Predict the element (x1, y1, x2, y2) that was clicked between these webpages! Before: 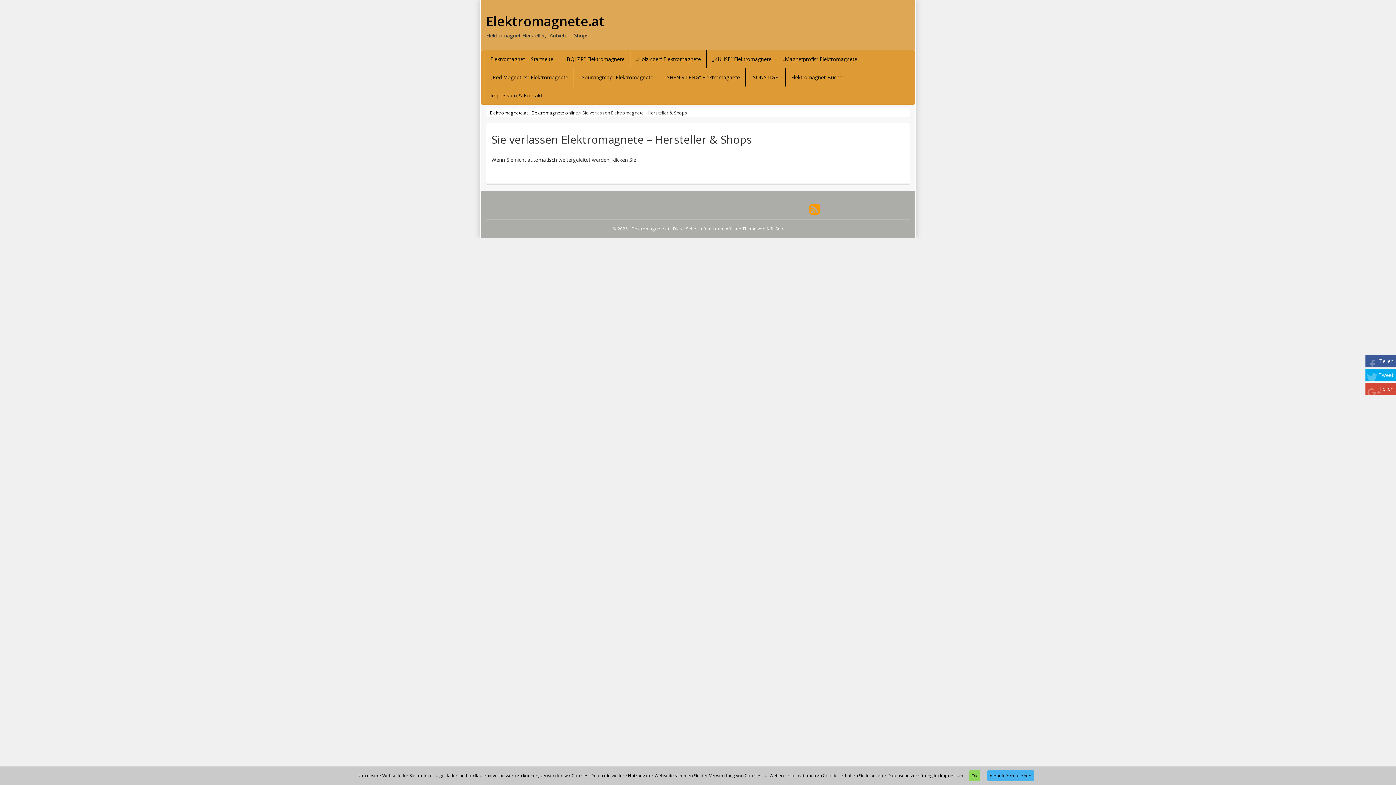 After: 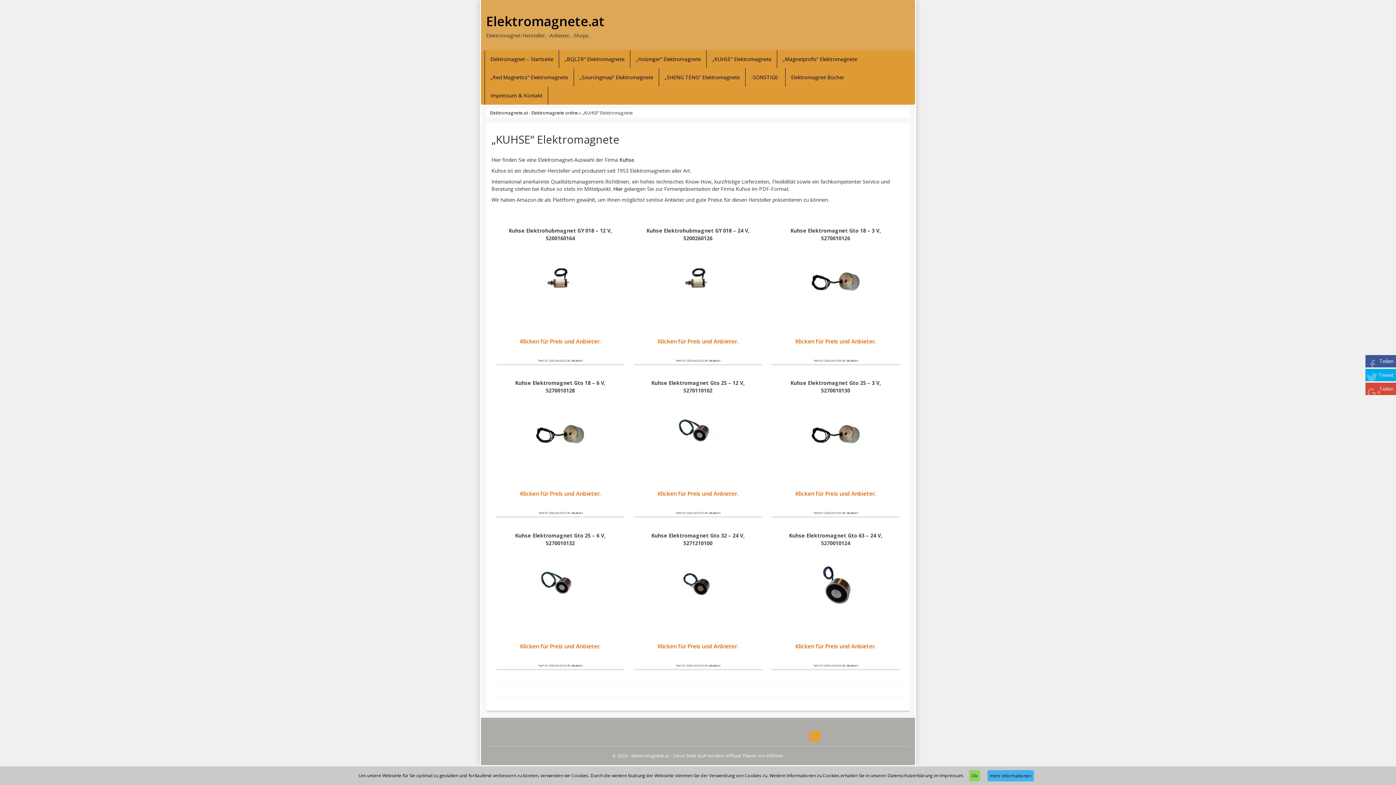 Action: bbox: (706, 50, 777, 68) label: „KUHSE“ Elektromagnete